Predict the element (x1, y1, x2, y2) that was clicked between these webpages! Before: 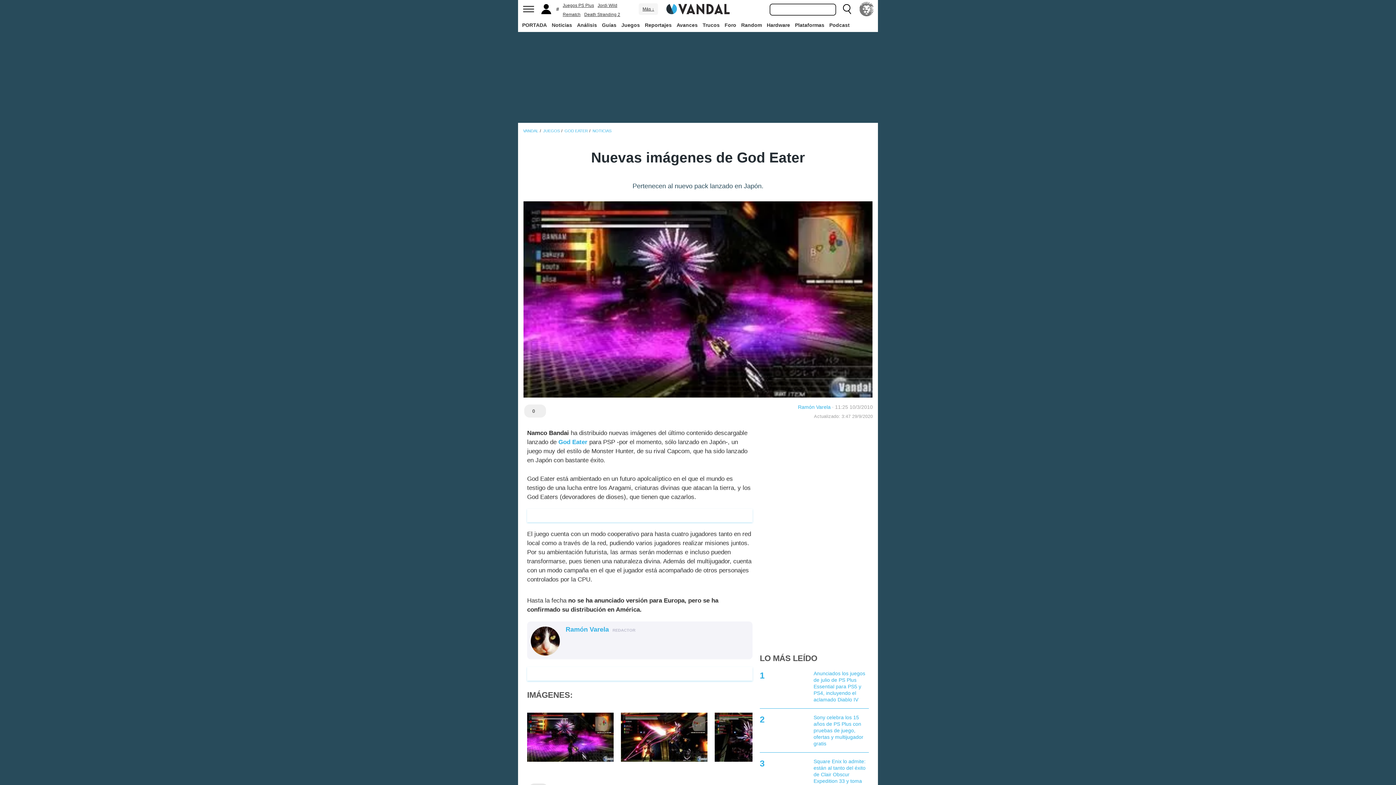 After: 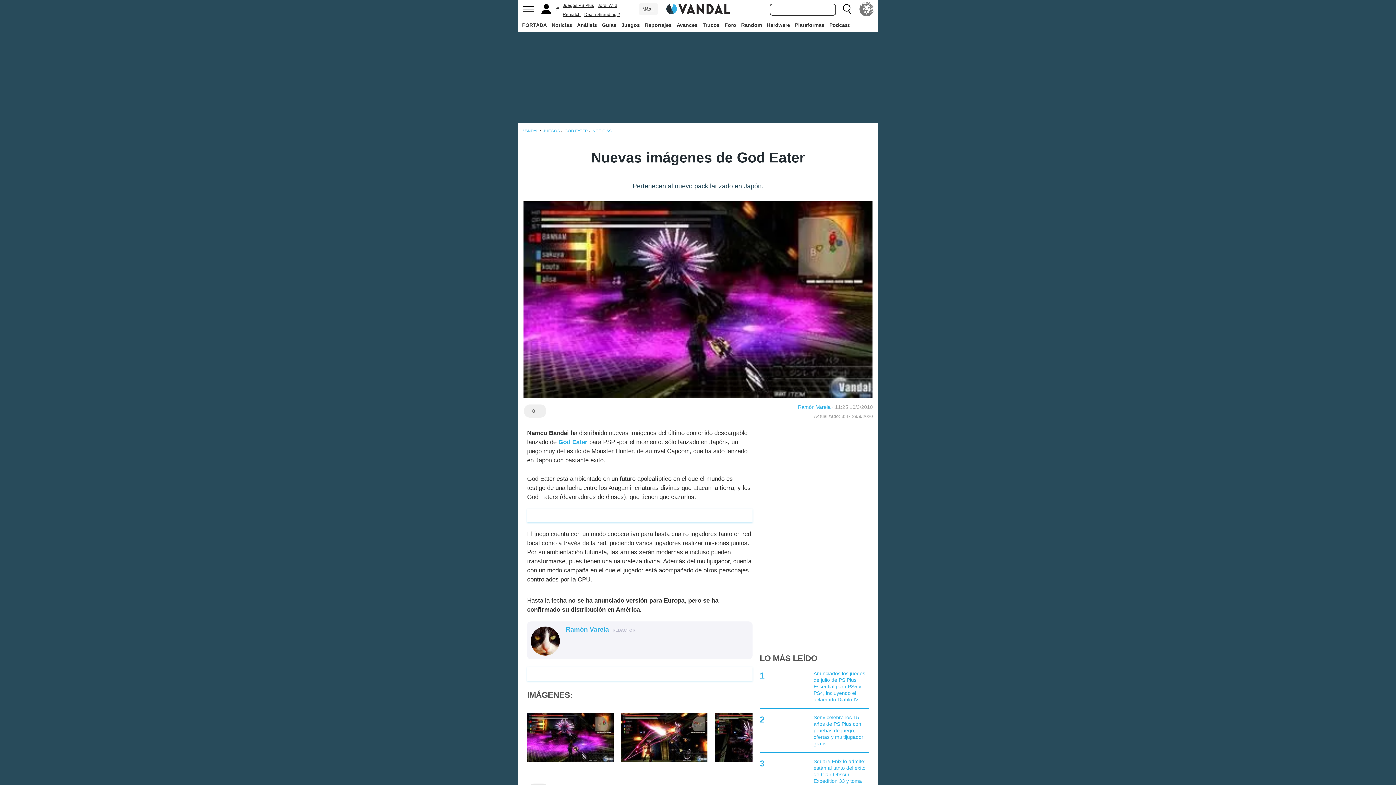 Action: bbox: (576, 637, 585, 646)